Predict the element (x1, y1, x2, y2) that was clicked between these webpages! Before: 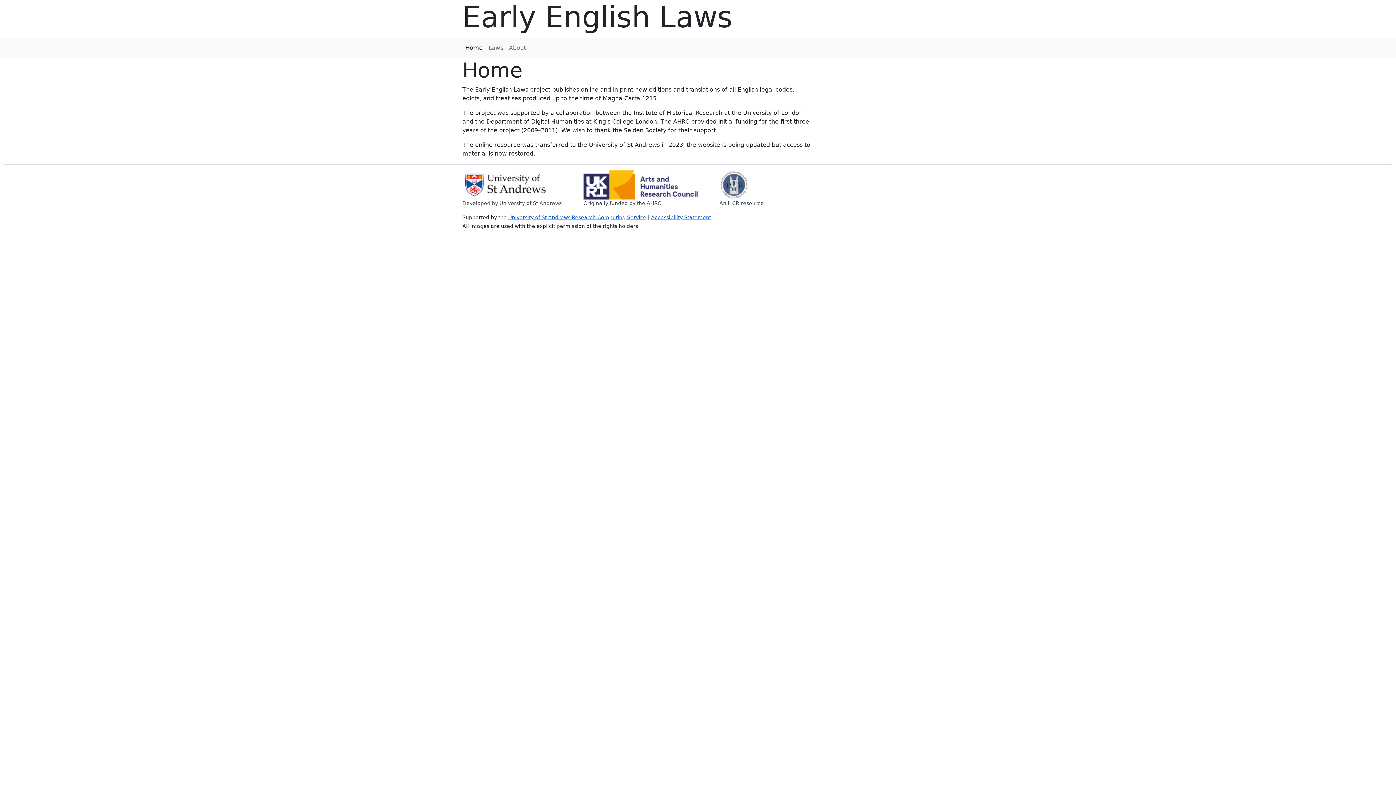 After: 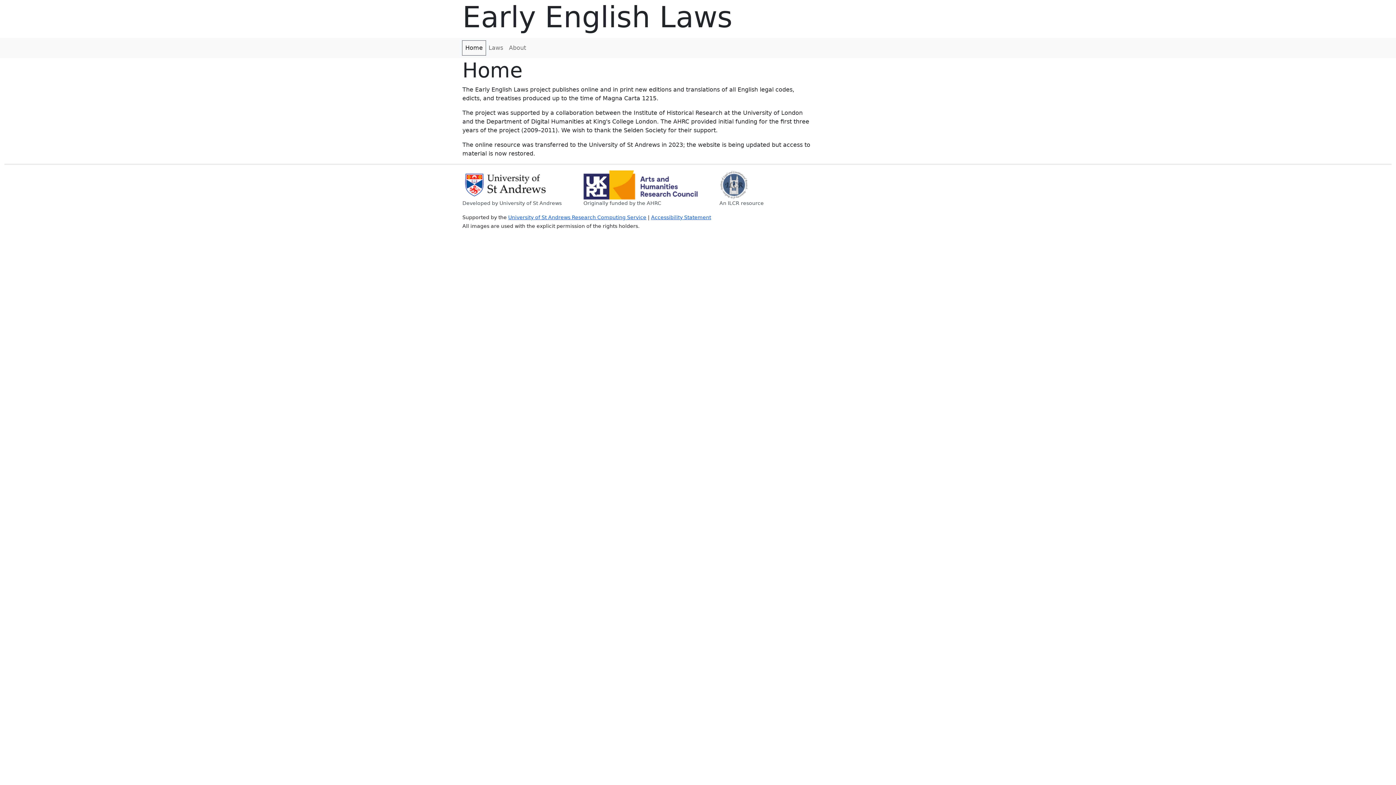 Action: label: Home bbox: (462, 40, 485, 55)